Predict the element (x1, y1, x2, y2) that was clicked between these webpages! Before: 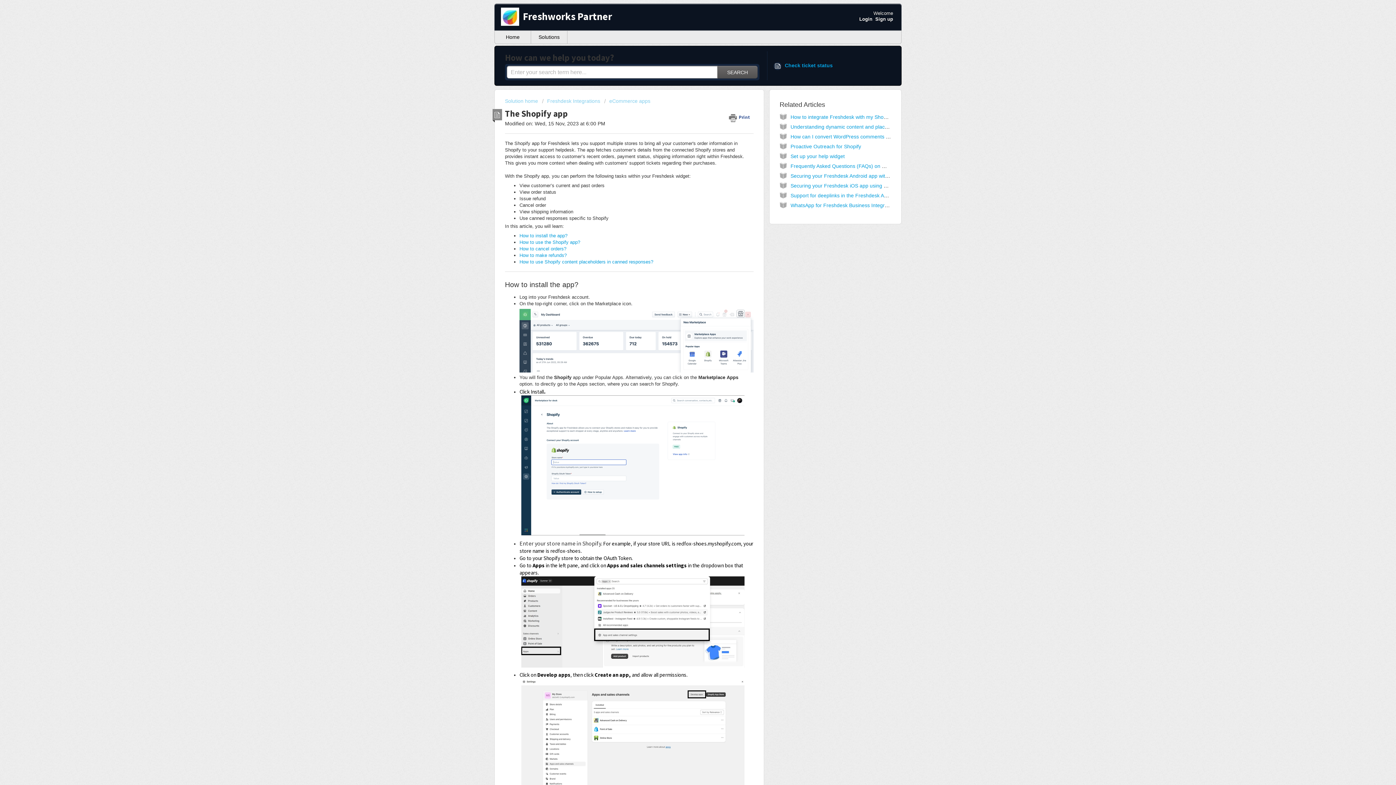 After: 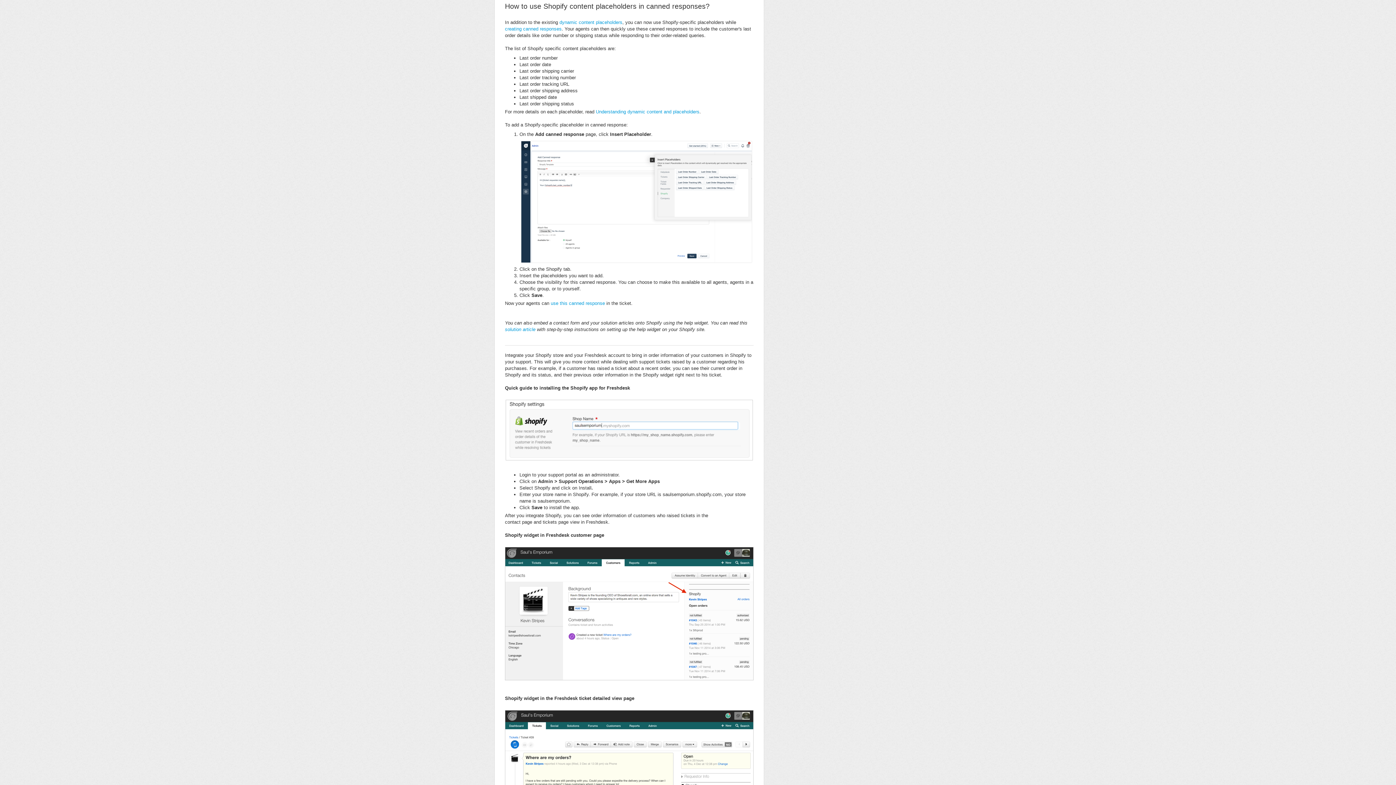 Action: bbox: (519, 259, 653, 264) label: How to use Shopify content placeholders in canned responses?